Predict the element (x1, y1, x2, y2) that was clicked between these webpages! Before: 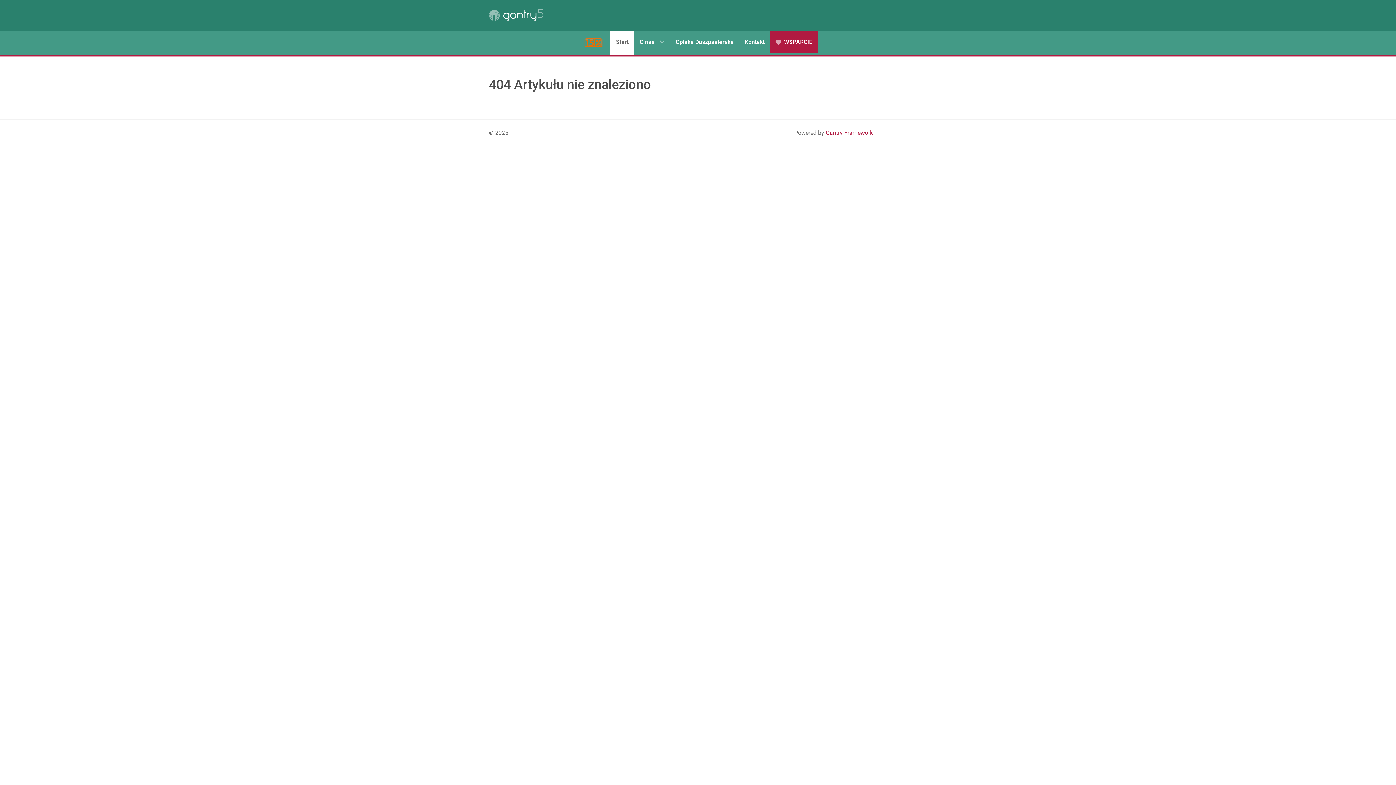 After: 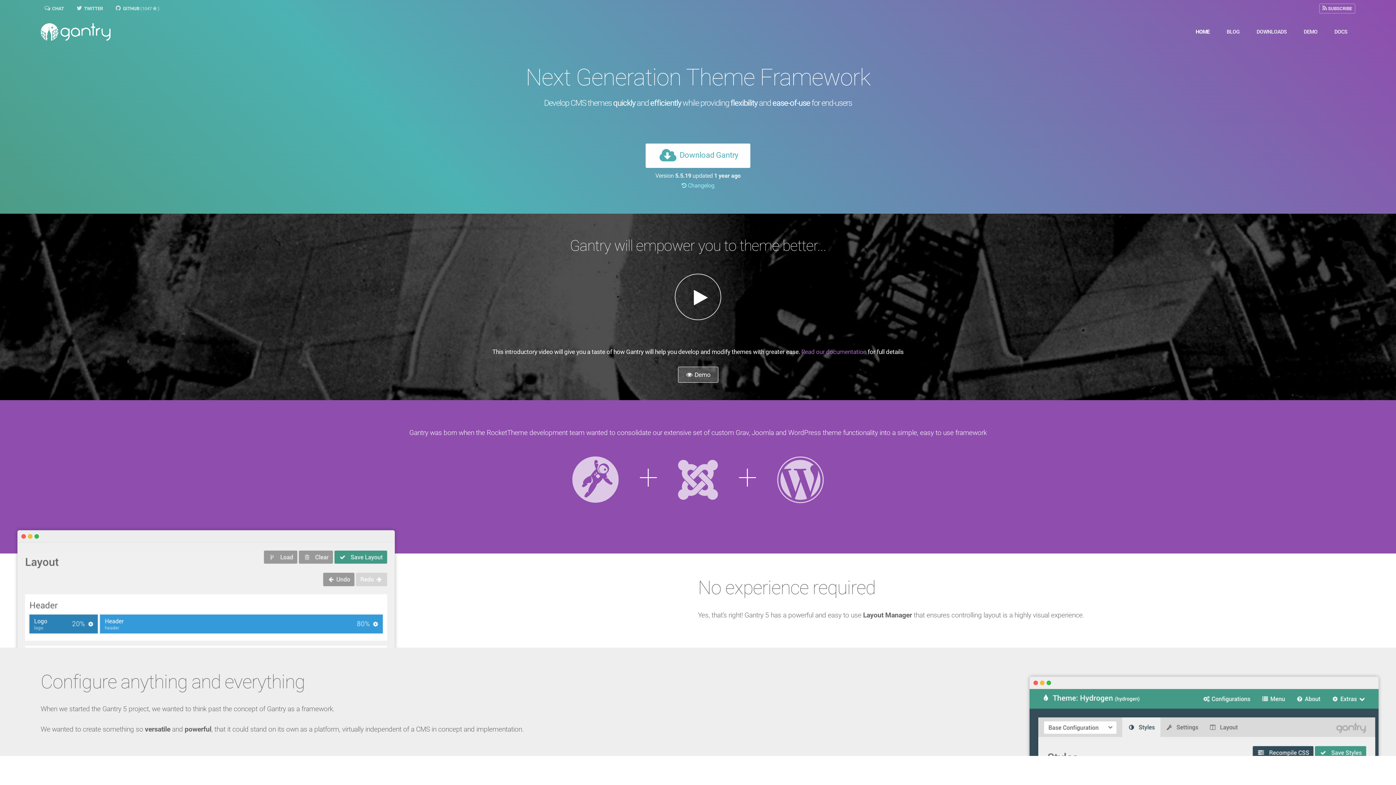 Action: label: Gantry Framework bbox: (825, 129, 873, 136)